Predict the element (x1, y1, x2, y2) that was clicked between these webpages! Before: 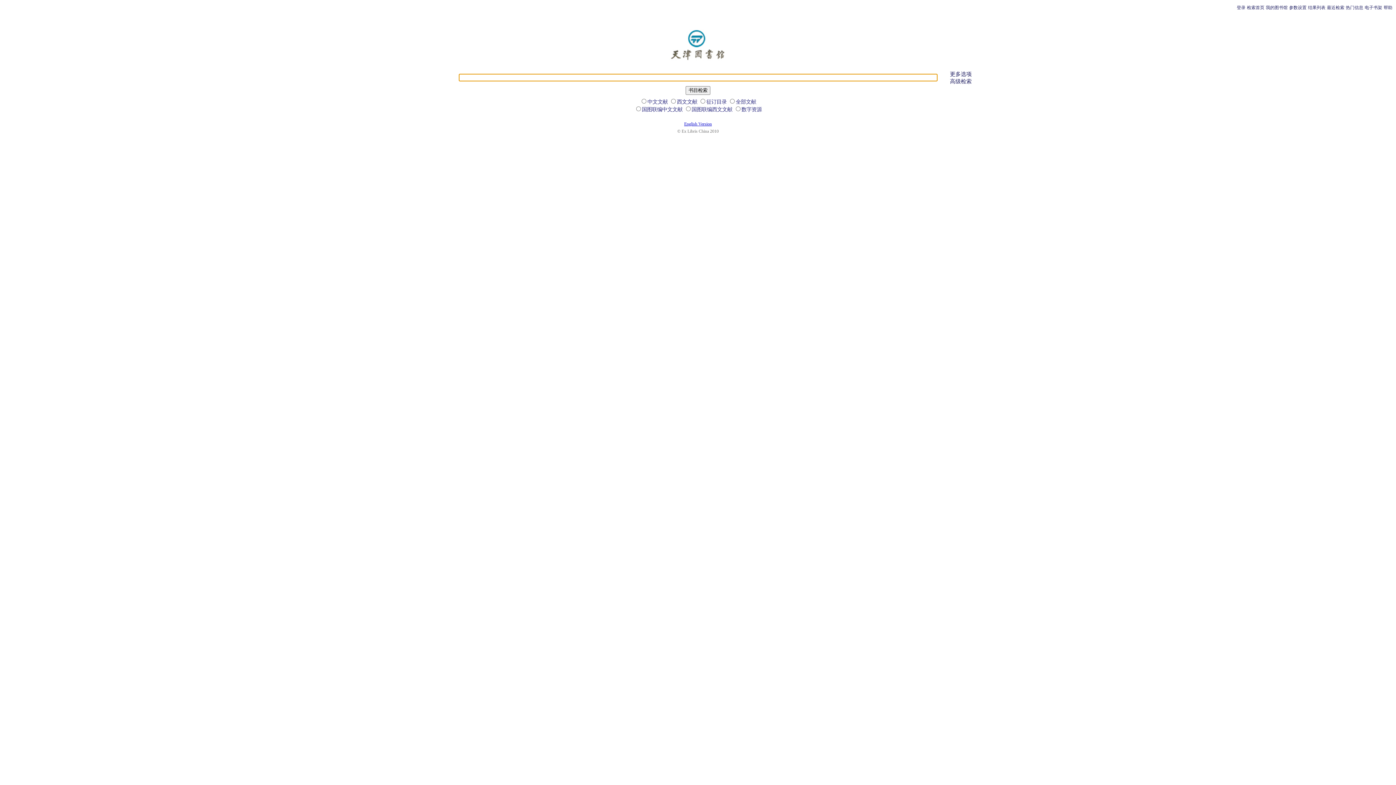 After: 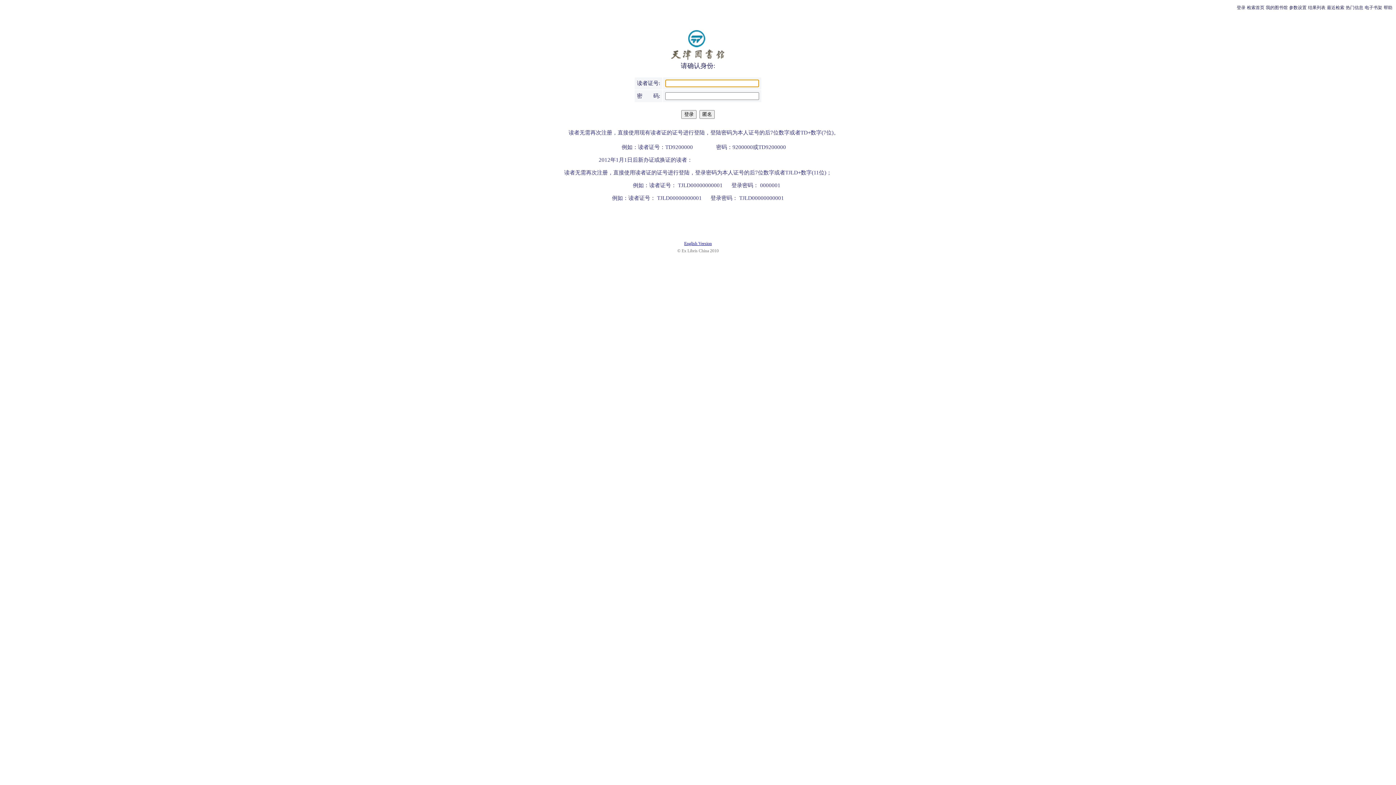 Action: bbox: (1237, 5, 1245, 10) label: 登录